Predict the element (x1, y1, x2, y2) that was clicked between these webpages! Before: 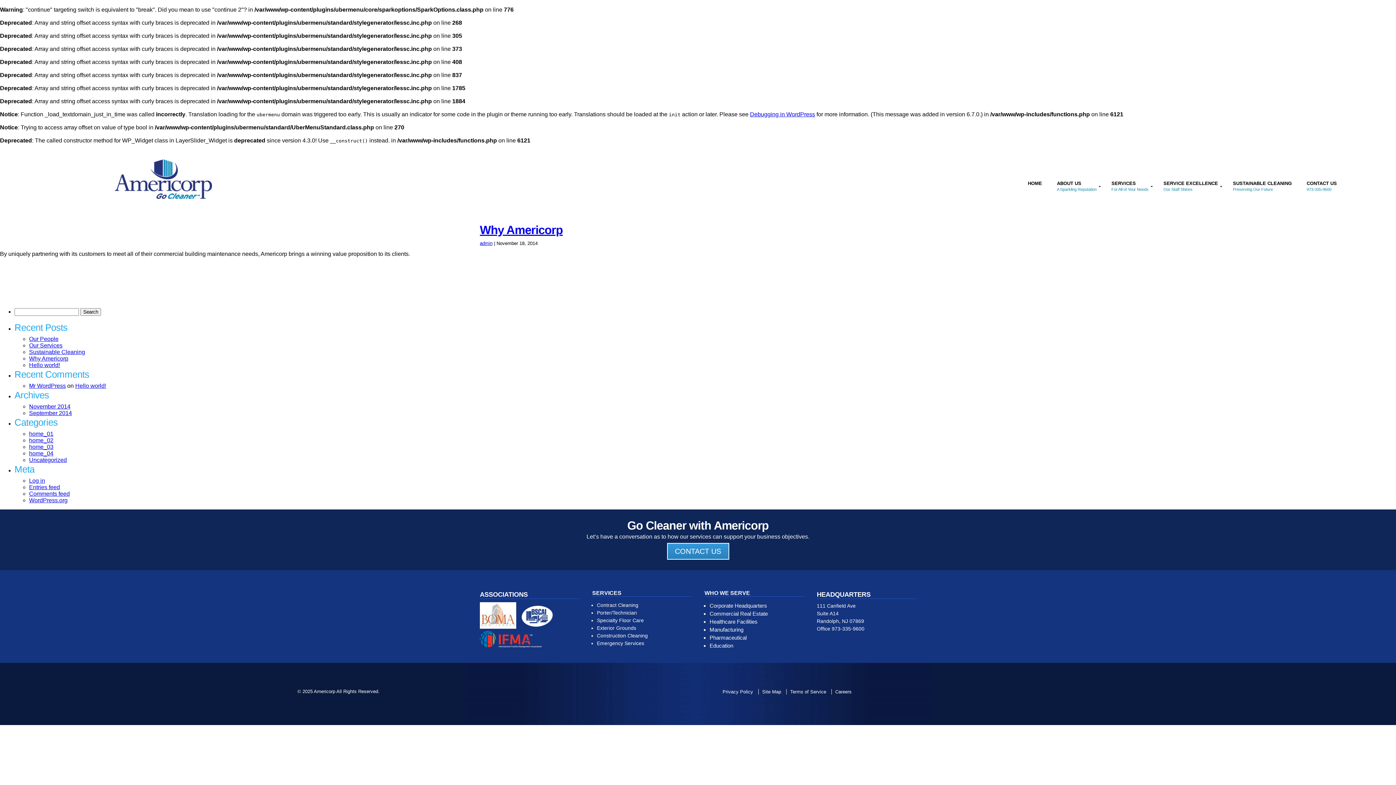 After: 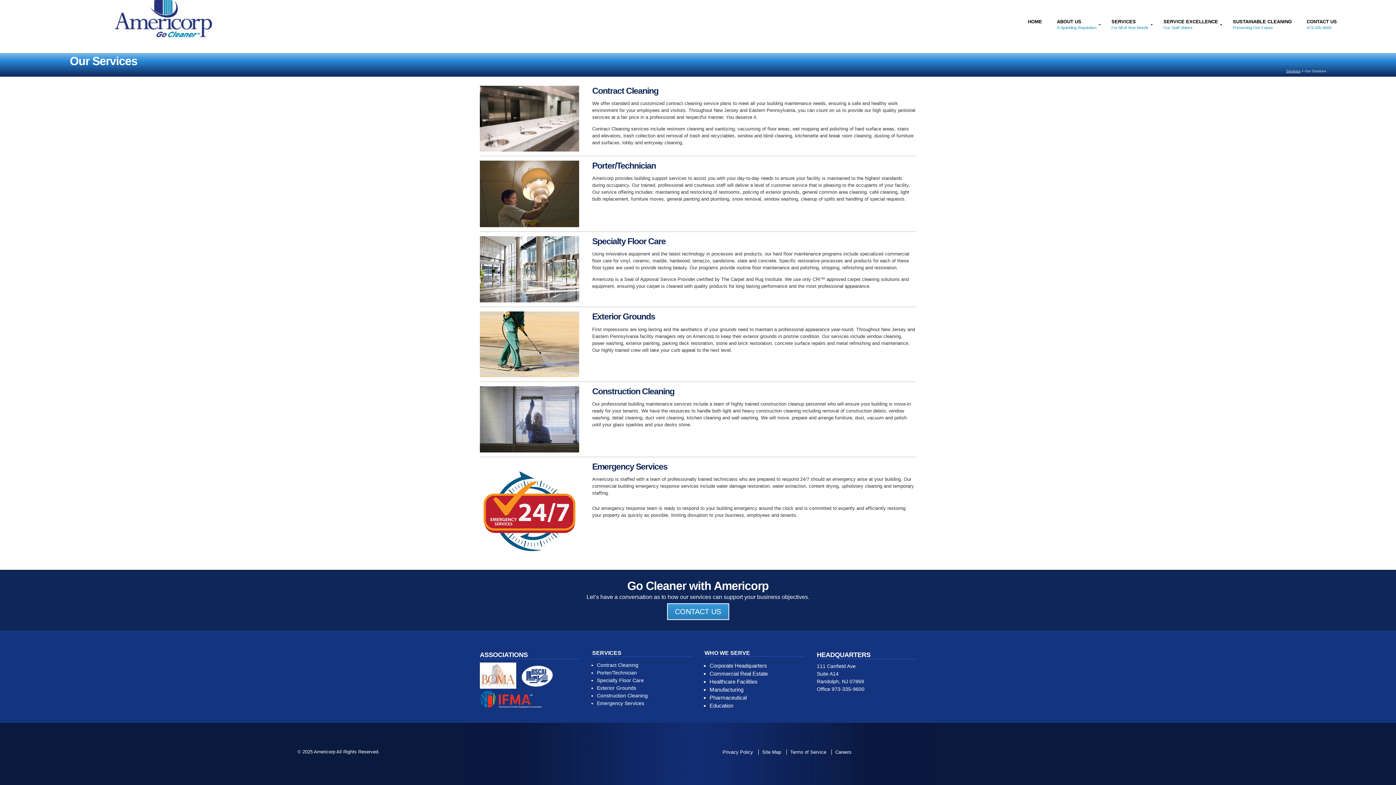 Action: bbox: (597, 633, 648, 638) label: Construction Cleaning